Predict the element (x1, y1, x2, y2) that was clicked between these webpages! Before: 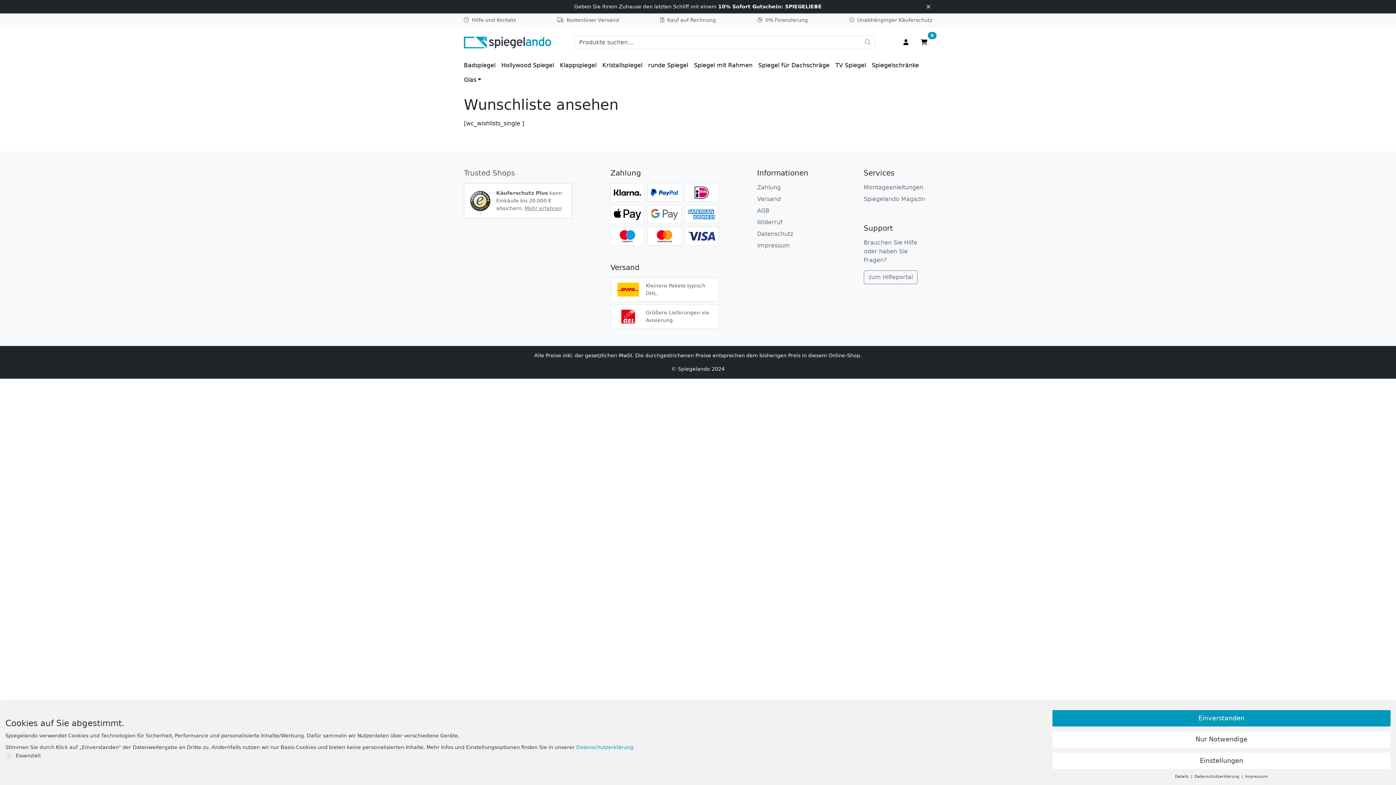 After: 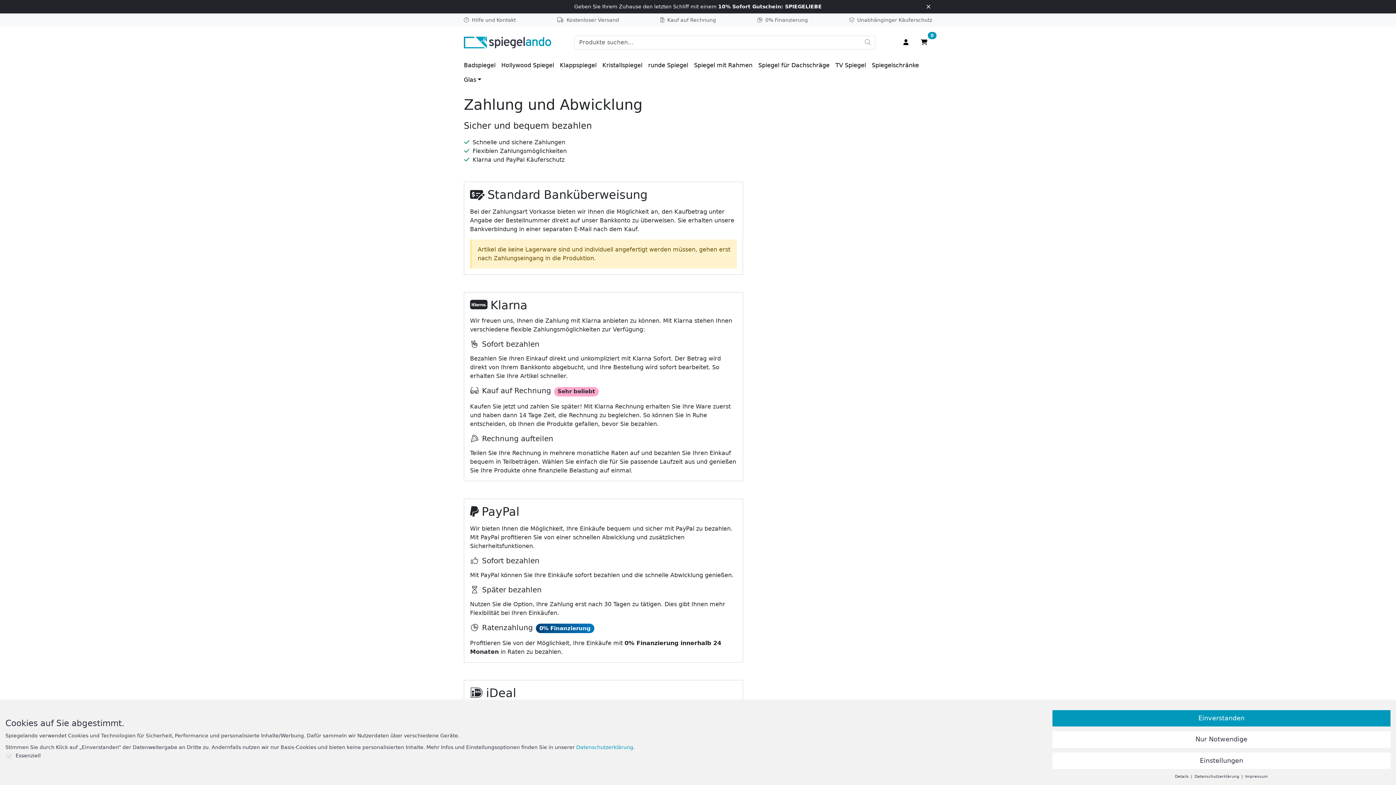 Action: bbox: (757, 183, 780, 192) label: Zahlung und Abwicklung